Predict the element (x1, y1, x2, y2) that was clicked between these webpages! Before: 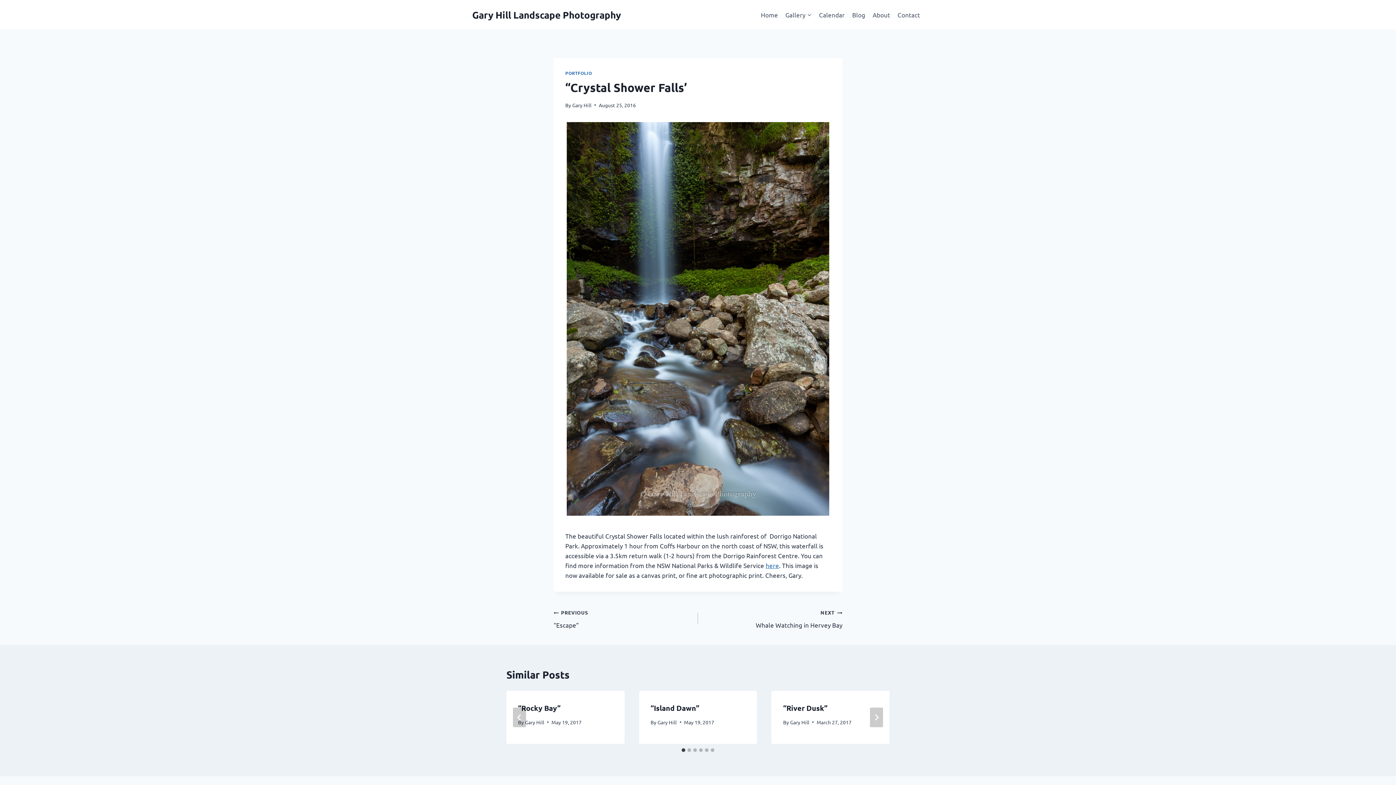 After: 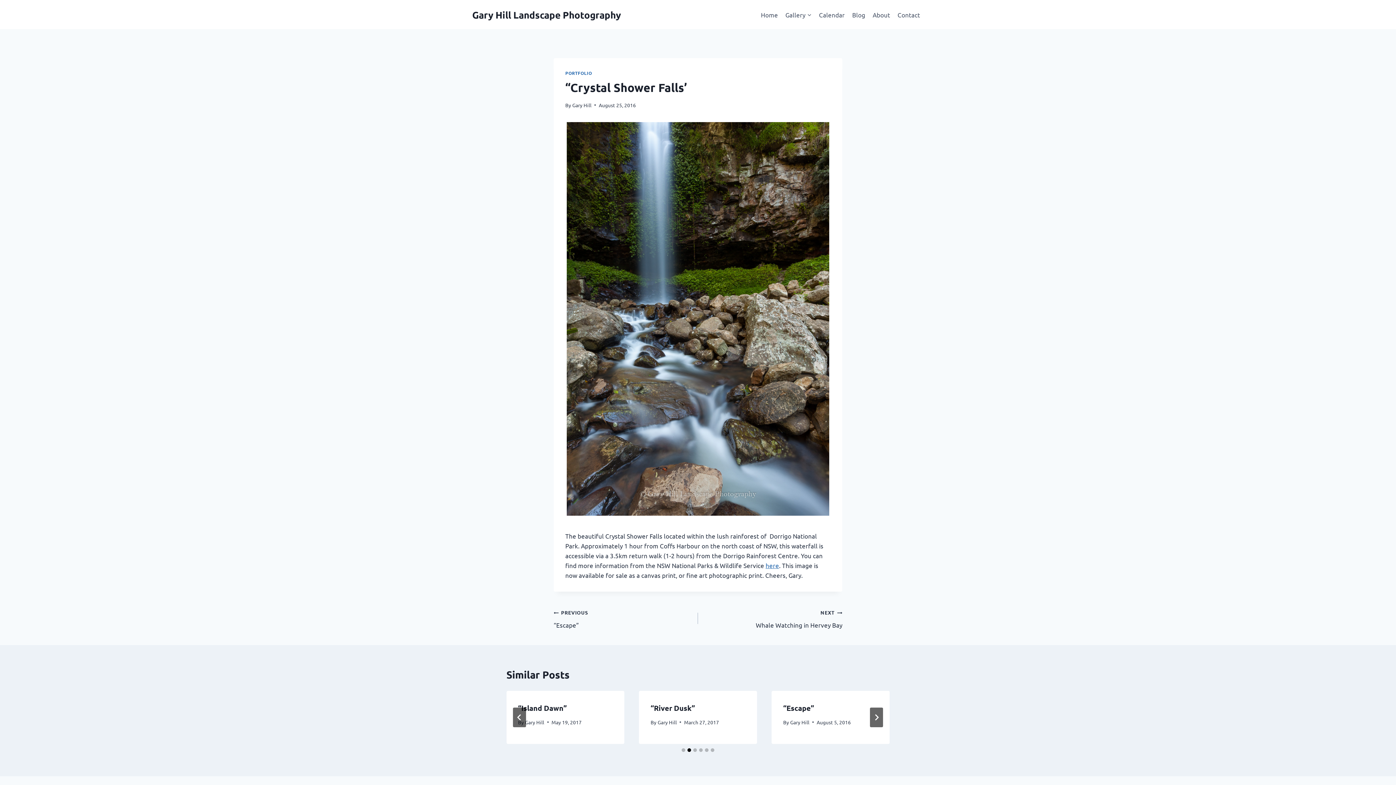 Action: label: Go to slide 2 bbox: (687, 748, 691, 752)